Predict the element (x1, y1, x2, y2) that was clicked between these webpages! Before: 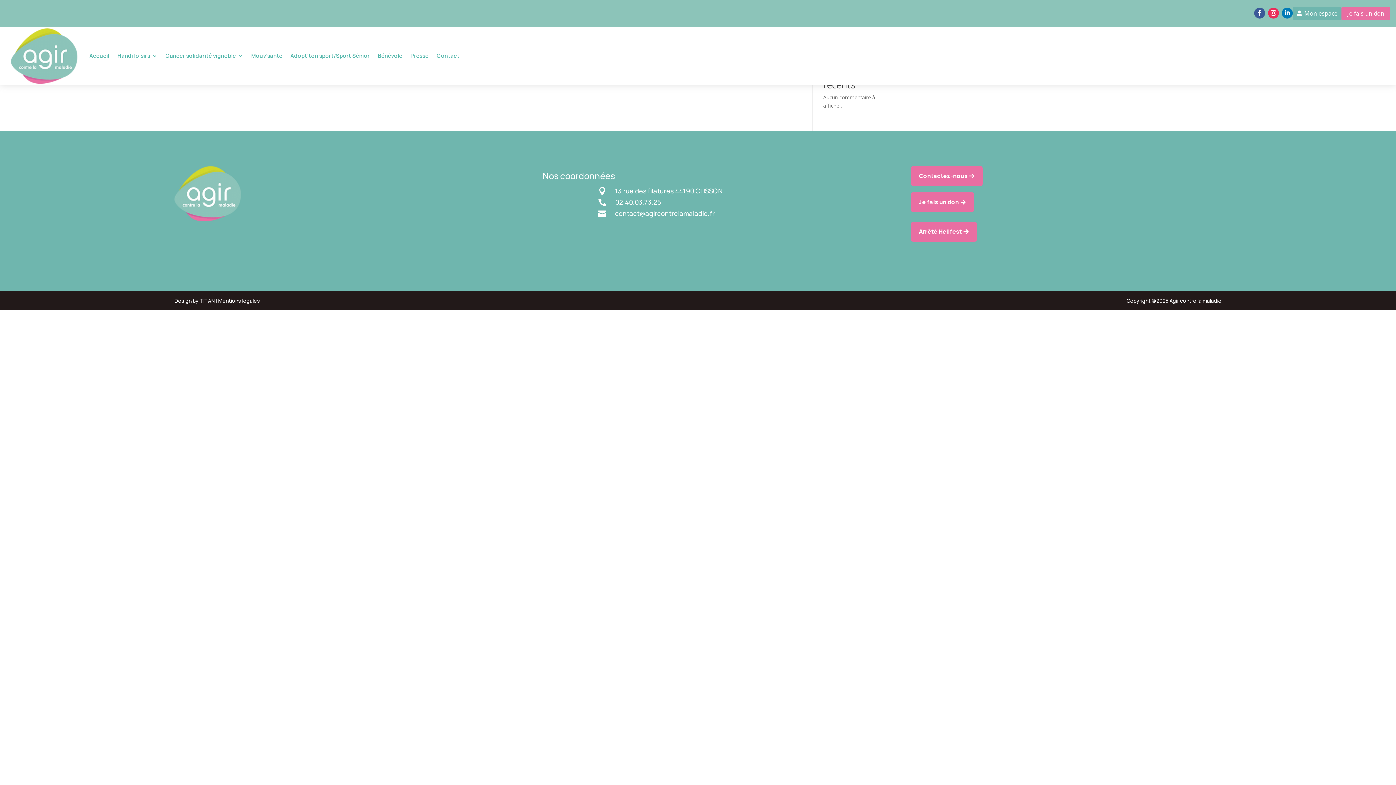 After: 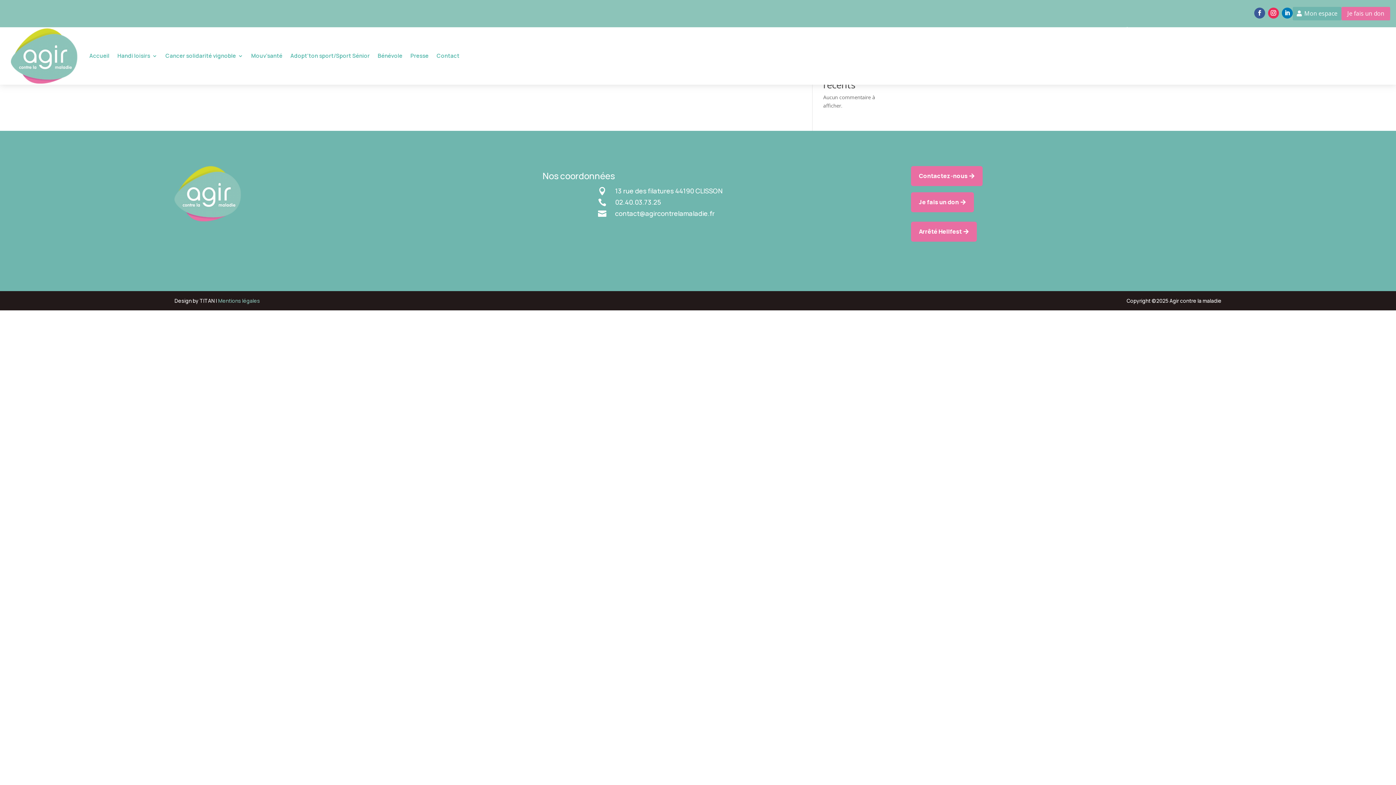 Action: label: Mentions légales bbox: (218, 297, 260, 304)